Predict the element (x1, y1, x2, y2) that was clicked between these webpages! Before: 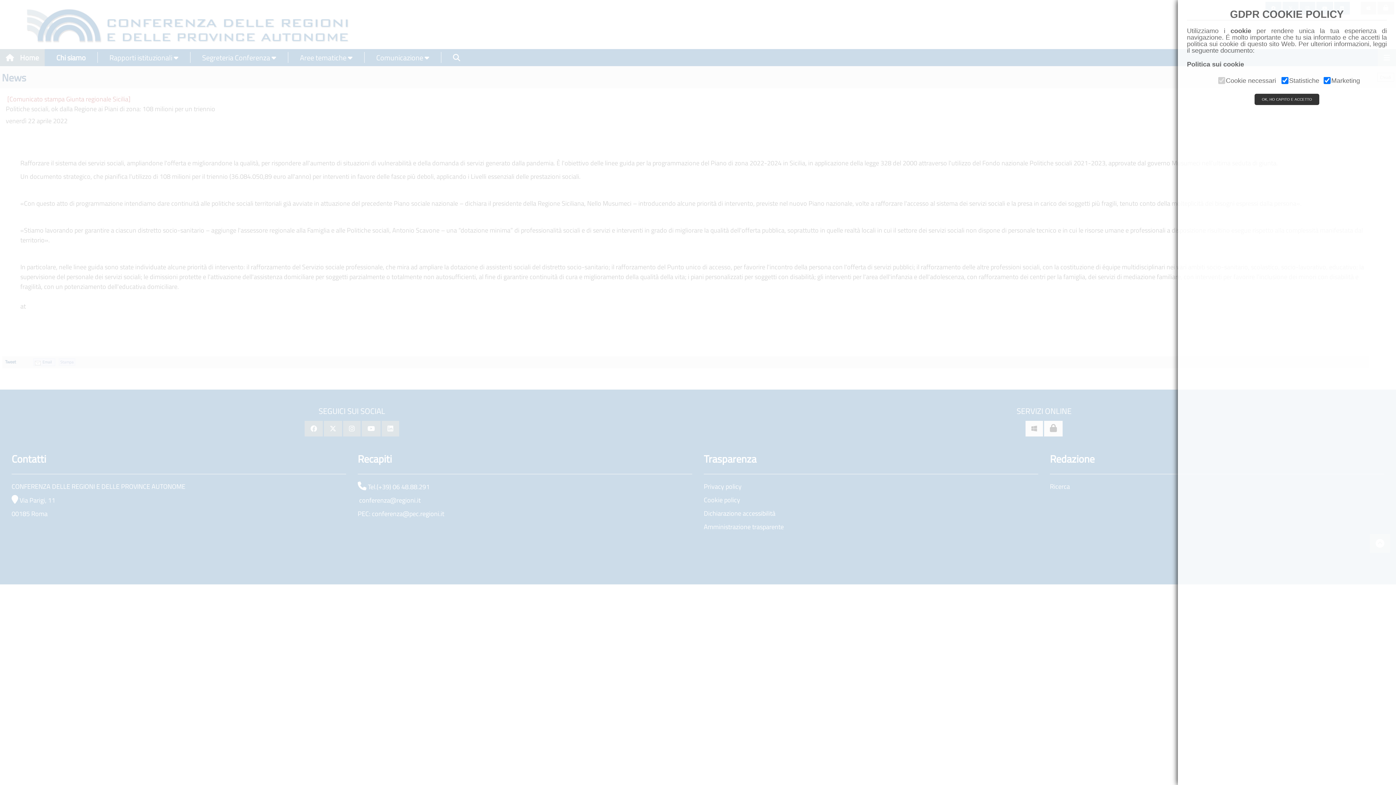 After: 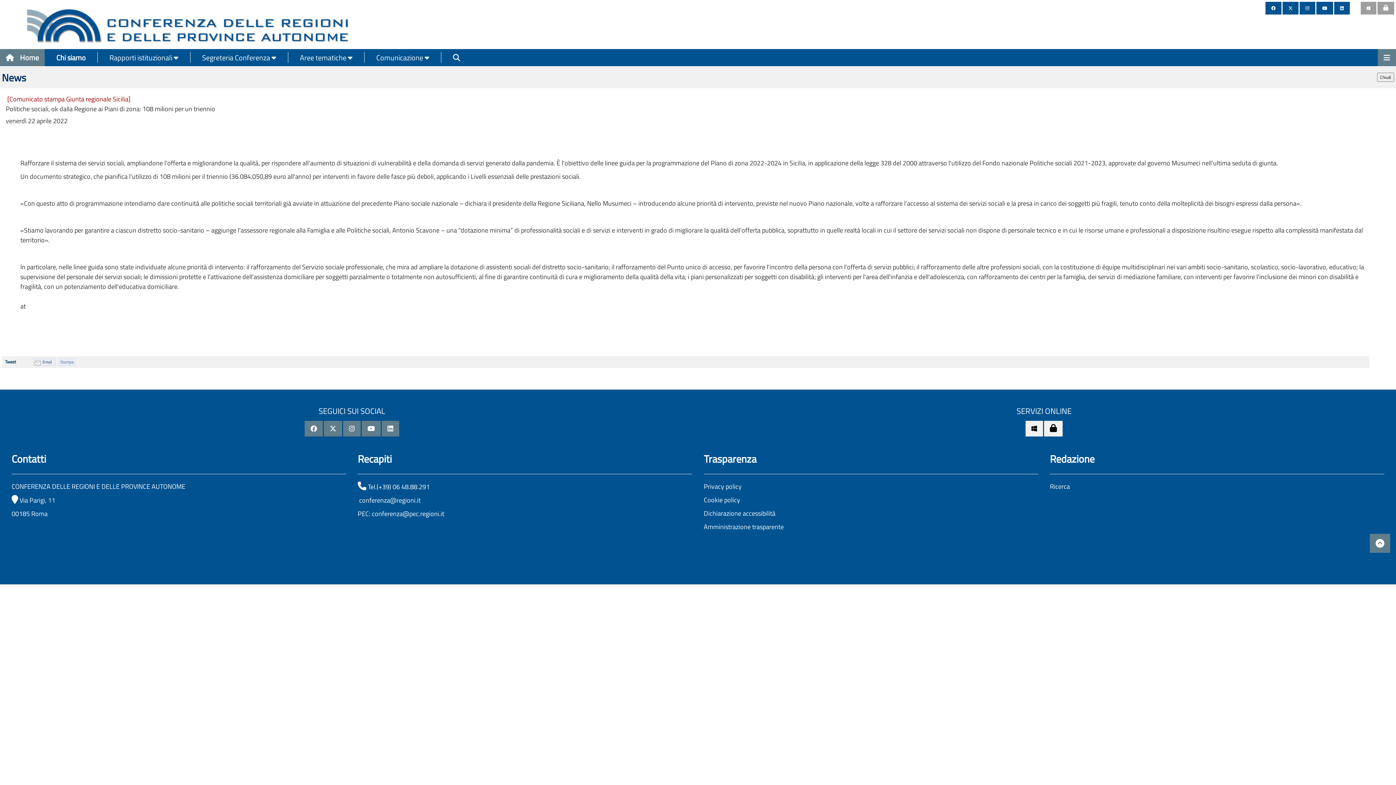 Action: label: OK, HO CAPITO E ACCETTO bbox: (1254, 93, 1319, 105)